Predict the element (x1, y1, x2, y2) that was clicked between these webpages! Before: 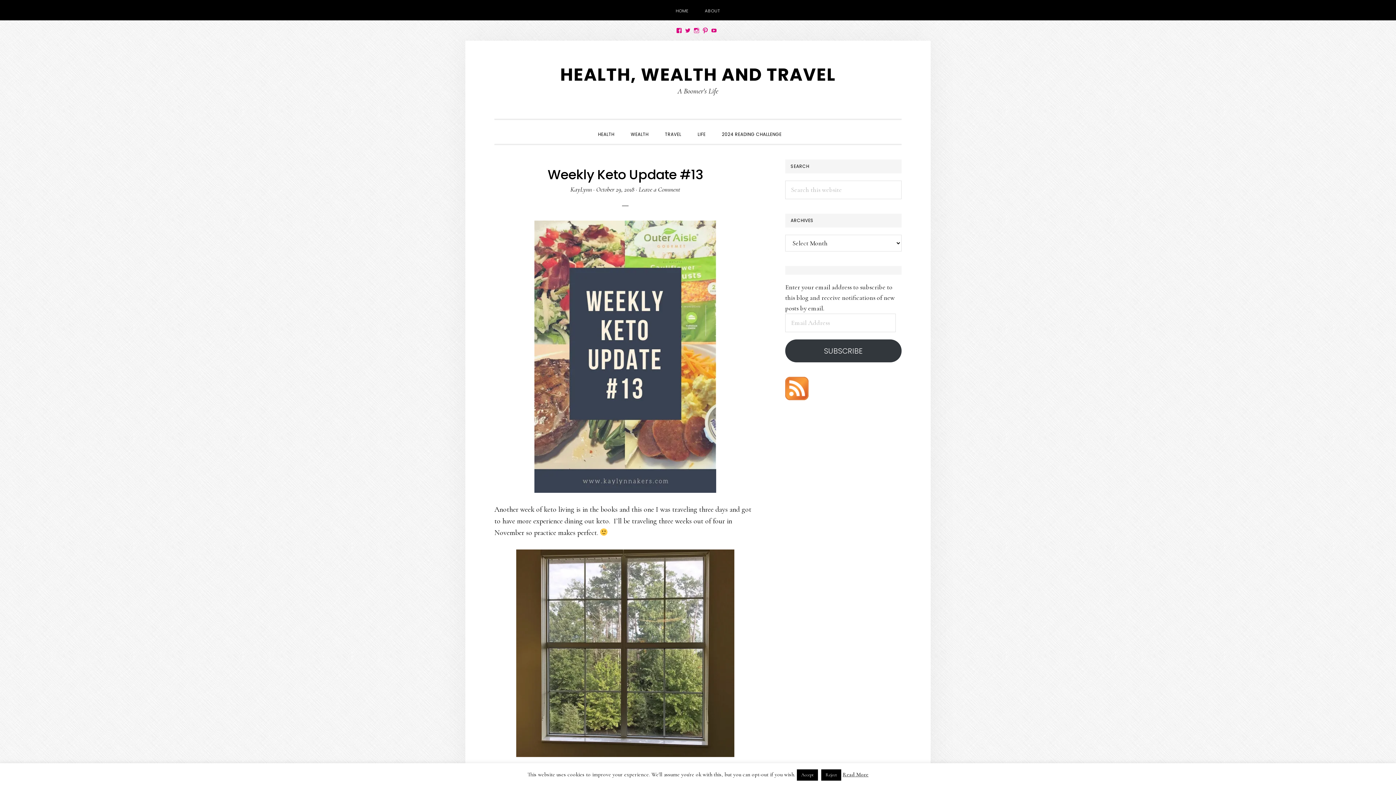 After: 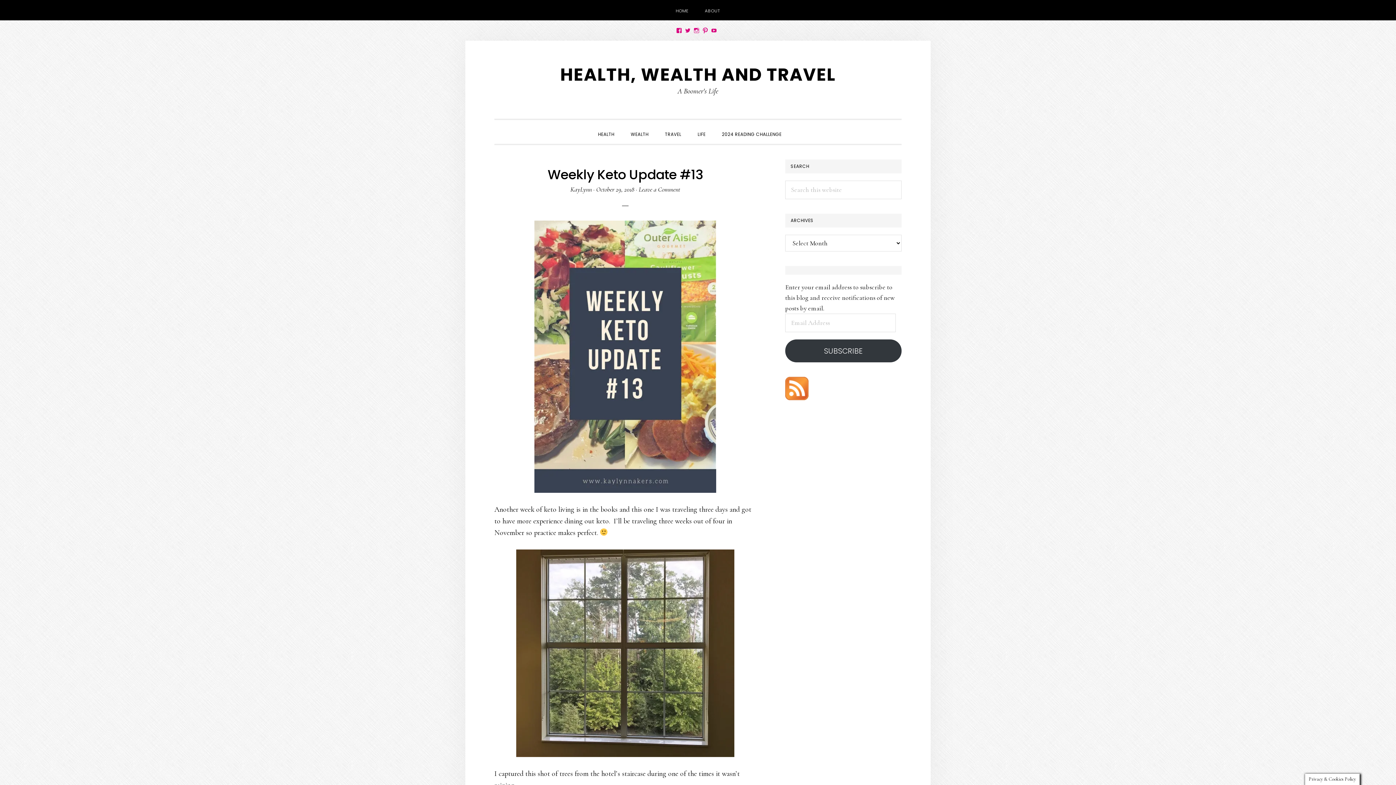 Action: label: Reject bbox: (821, 769, 841, 781)